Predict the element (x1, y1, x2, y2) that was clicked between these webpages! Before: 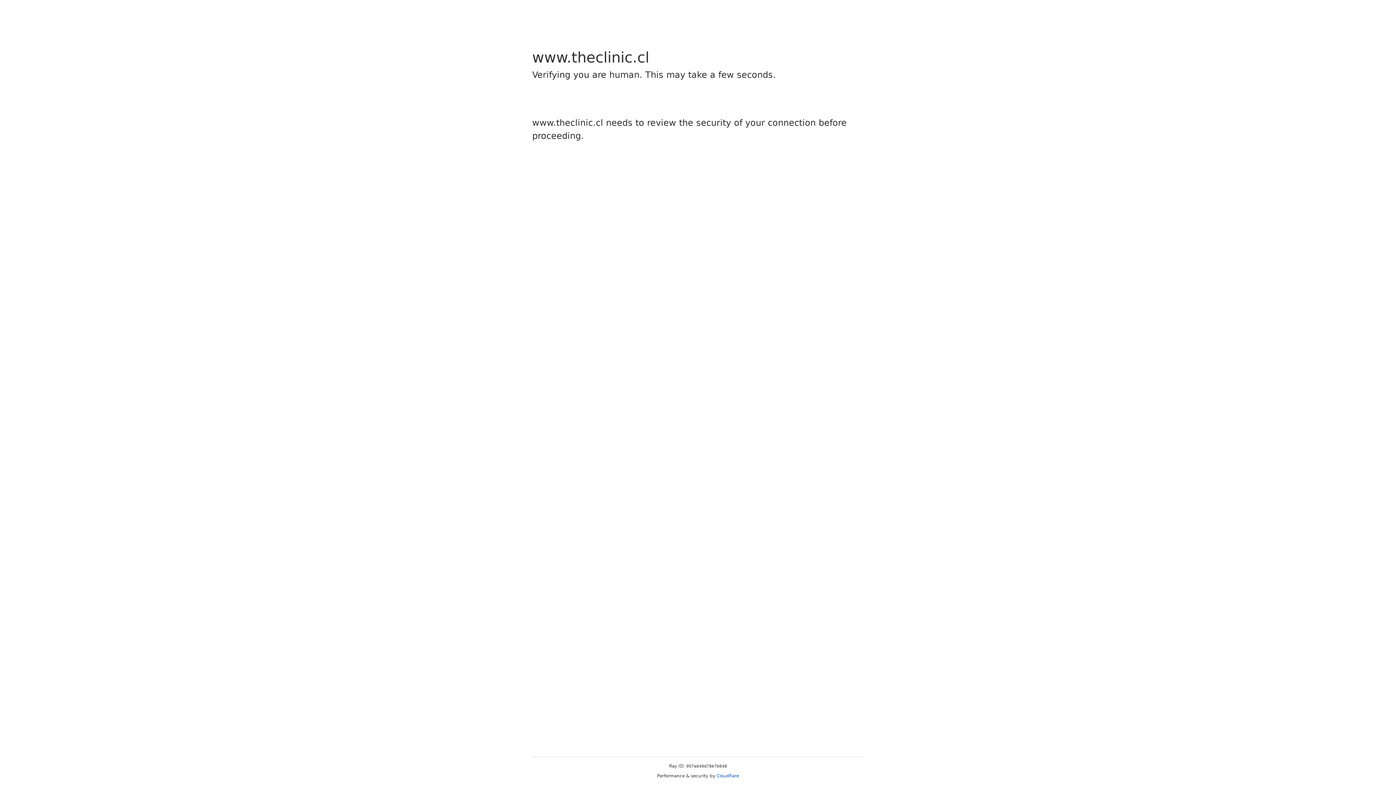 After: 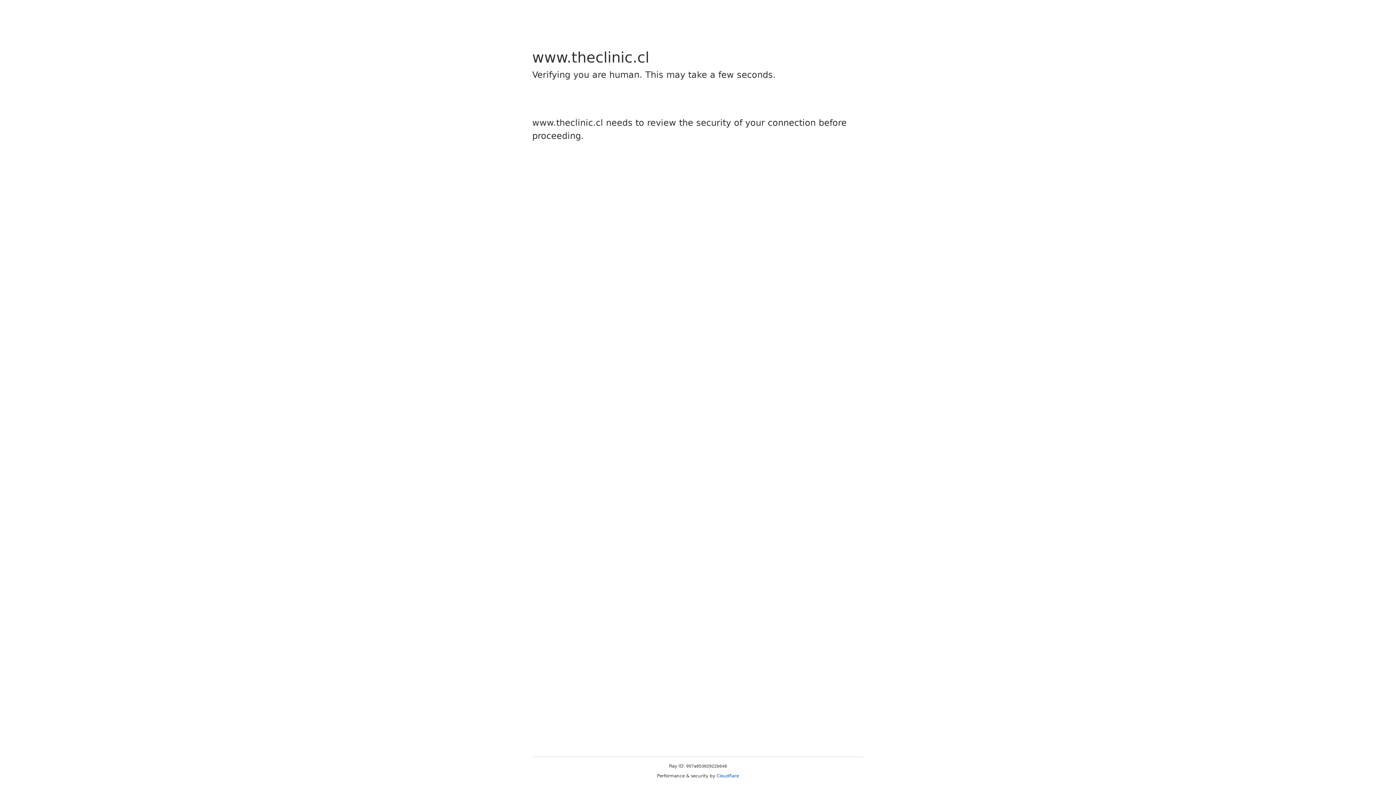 Action: bbox: (716, 773, 739, 778) label: Cloudflare